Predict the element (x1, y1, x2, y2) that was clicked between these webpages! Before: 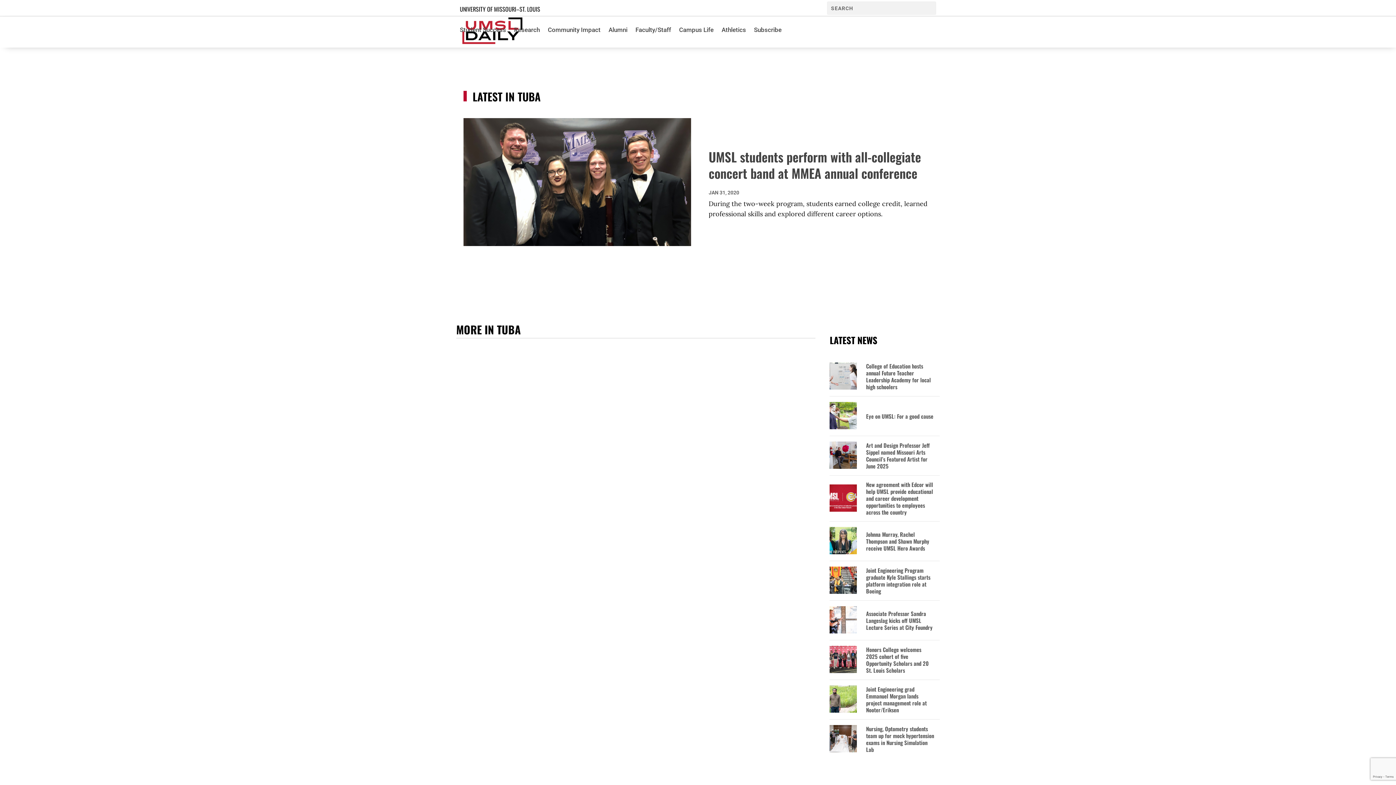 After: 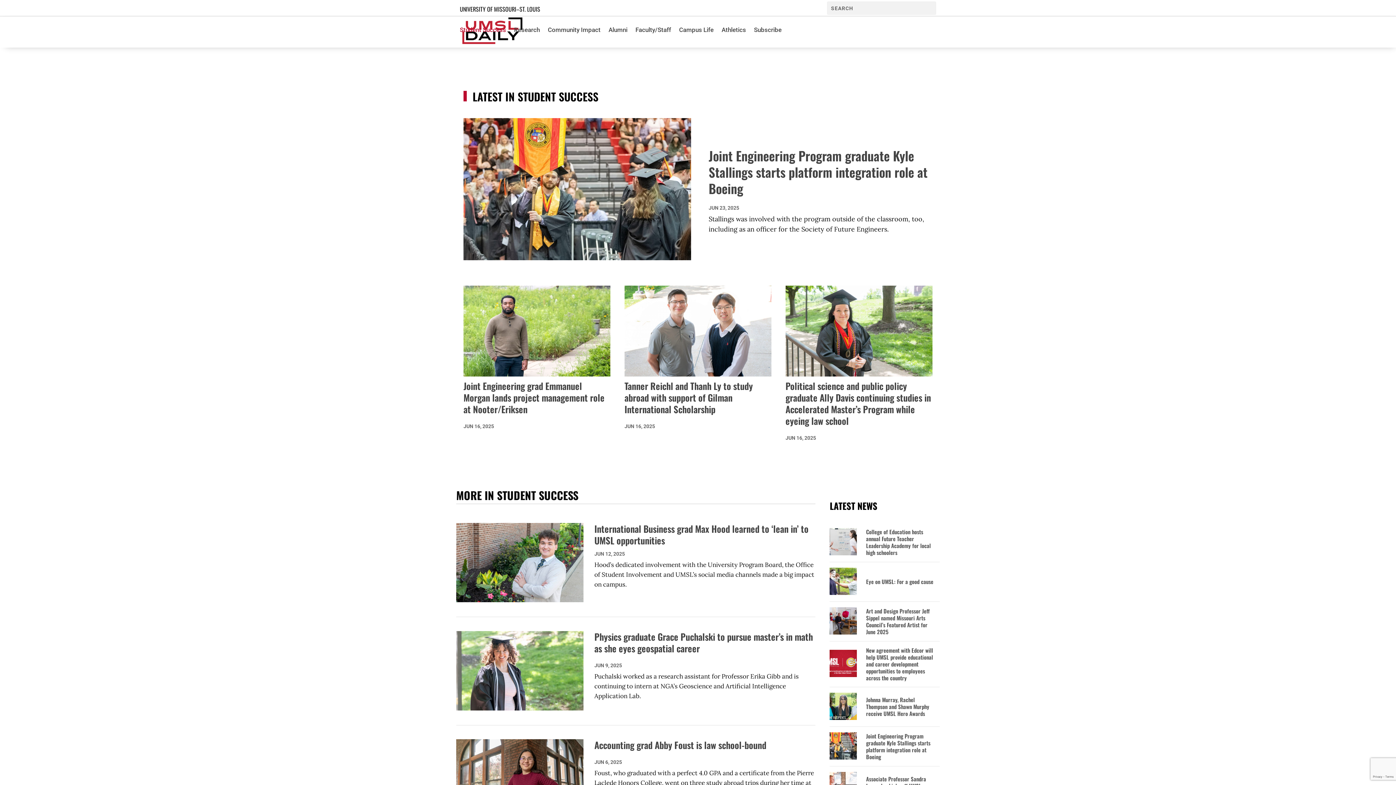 Action: label: Student Success bbox: (460, 16, 506, 43)